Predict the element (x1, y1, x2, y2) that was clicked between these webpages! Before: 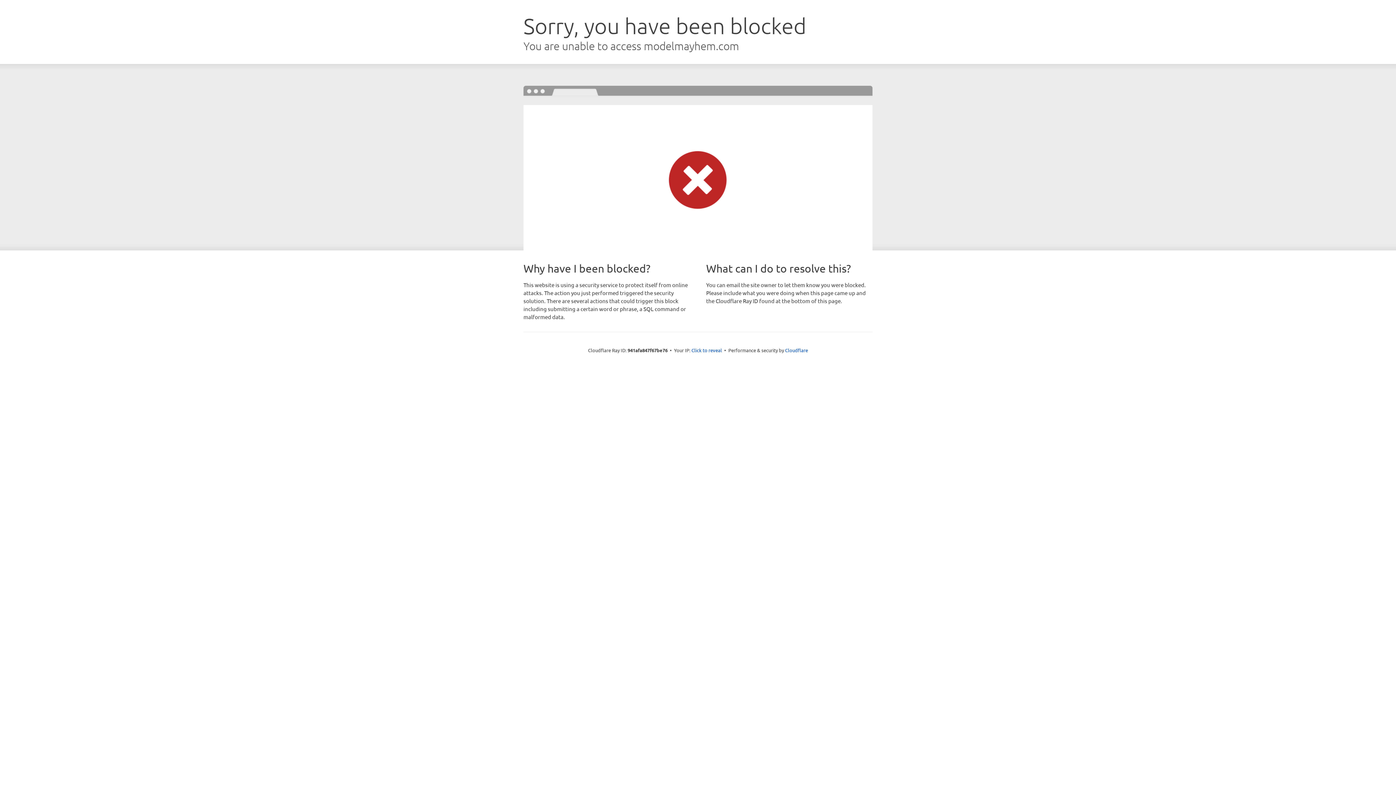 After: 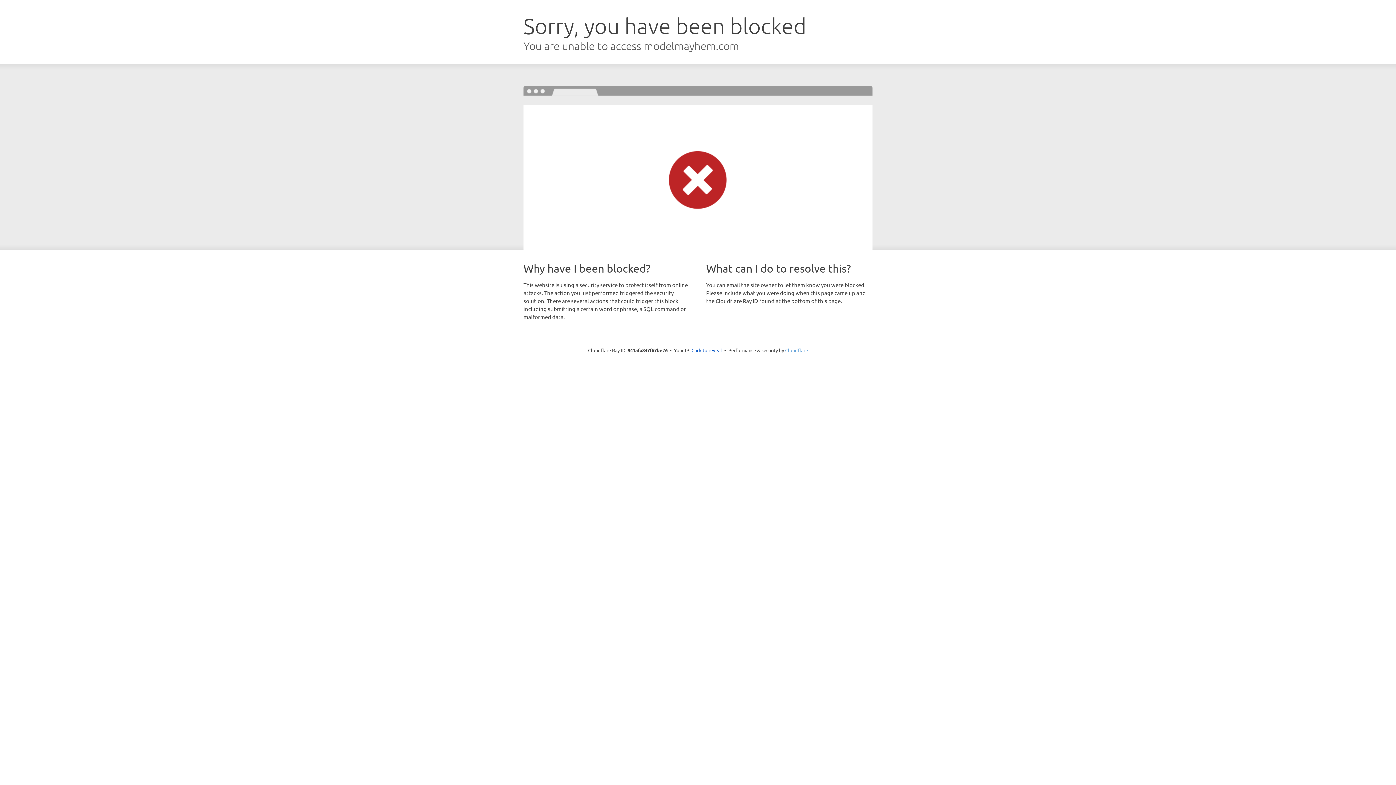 Action: bbox: (785, 347, 808, 353) label: Cloudflare